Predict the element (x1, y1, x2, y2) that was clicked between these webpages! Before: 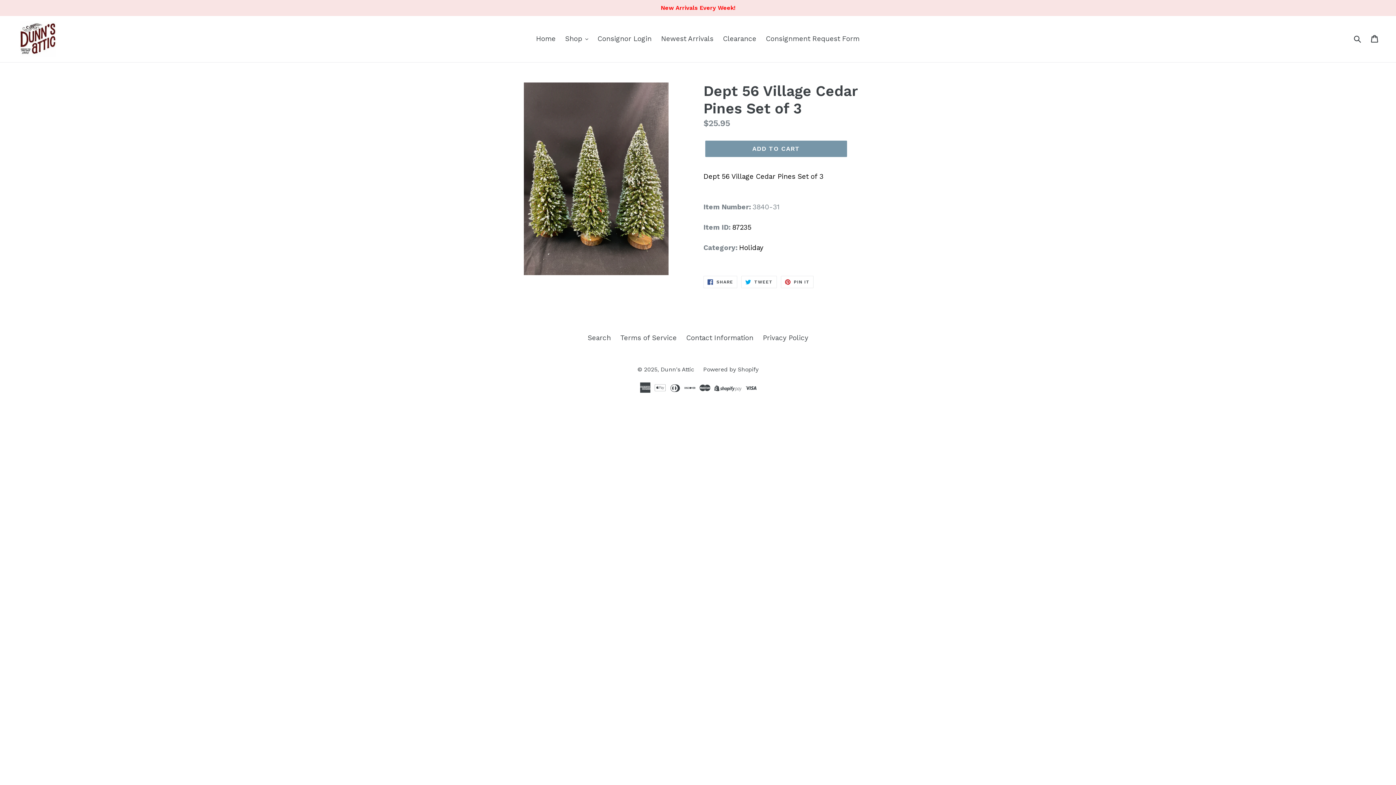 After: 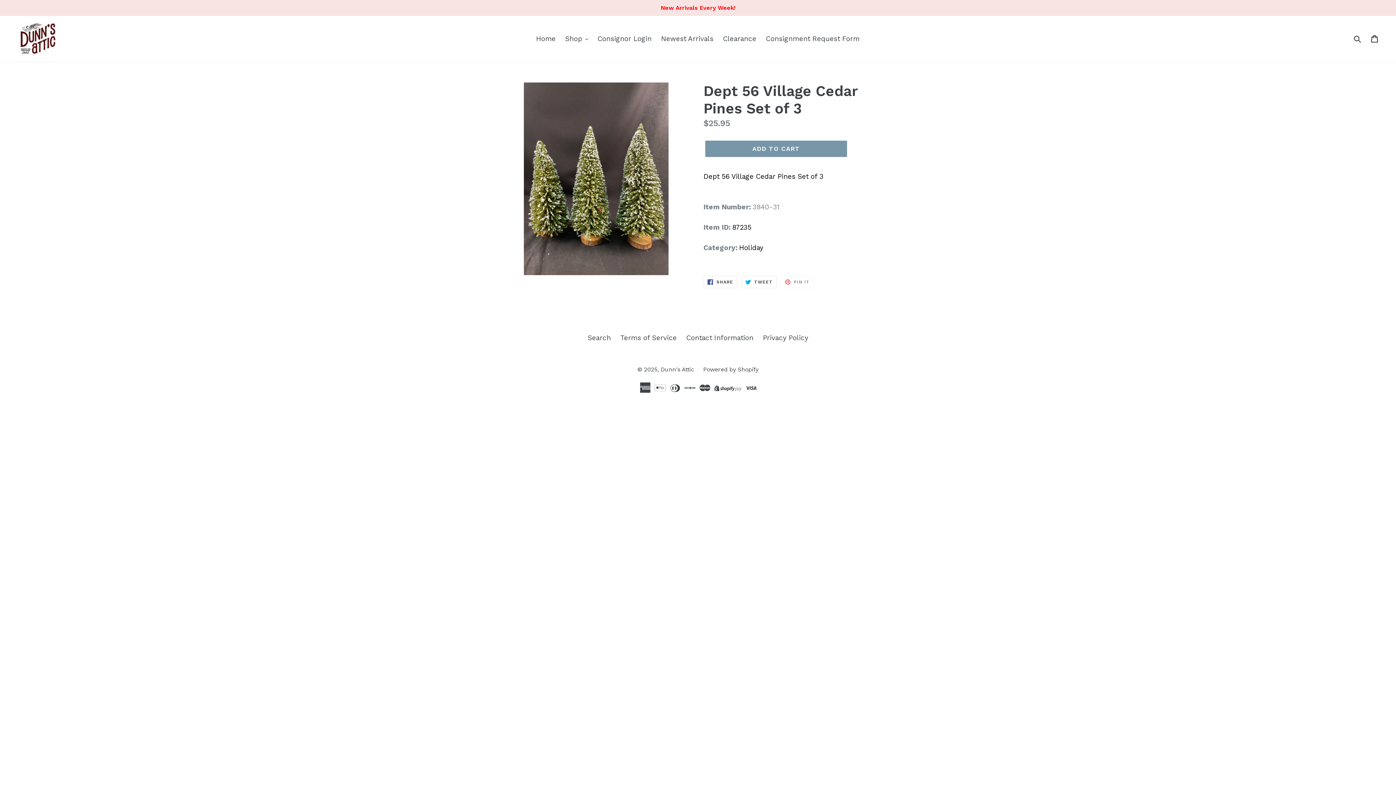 Action: label:  PIN IT
PIN ON PINTEREST bbox: (780, 276, 813, 288)